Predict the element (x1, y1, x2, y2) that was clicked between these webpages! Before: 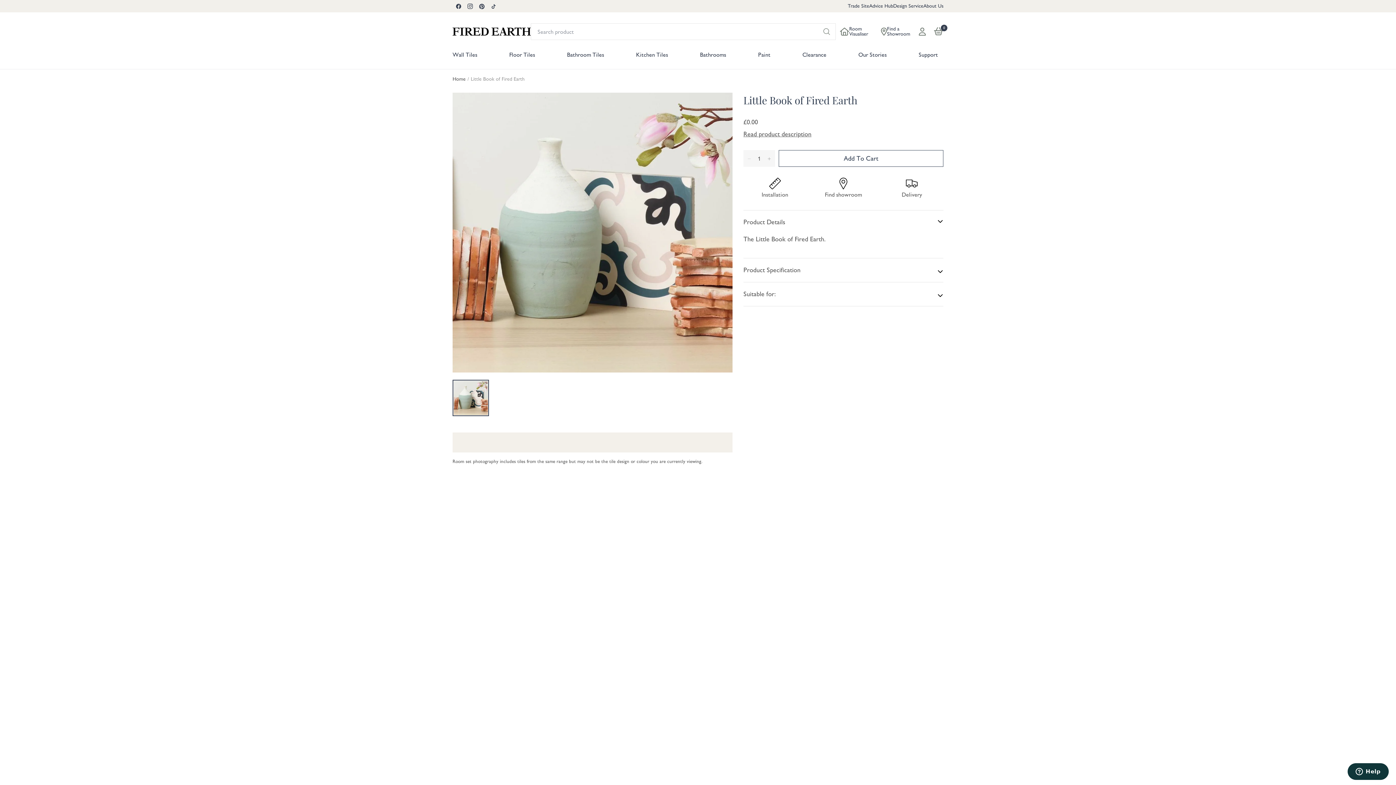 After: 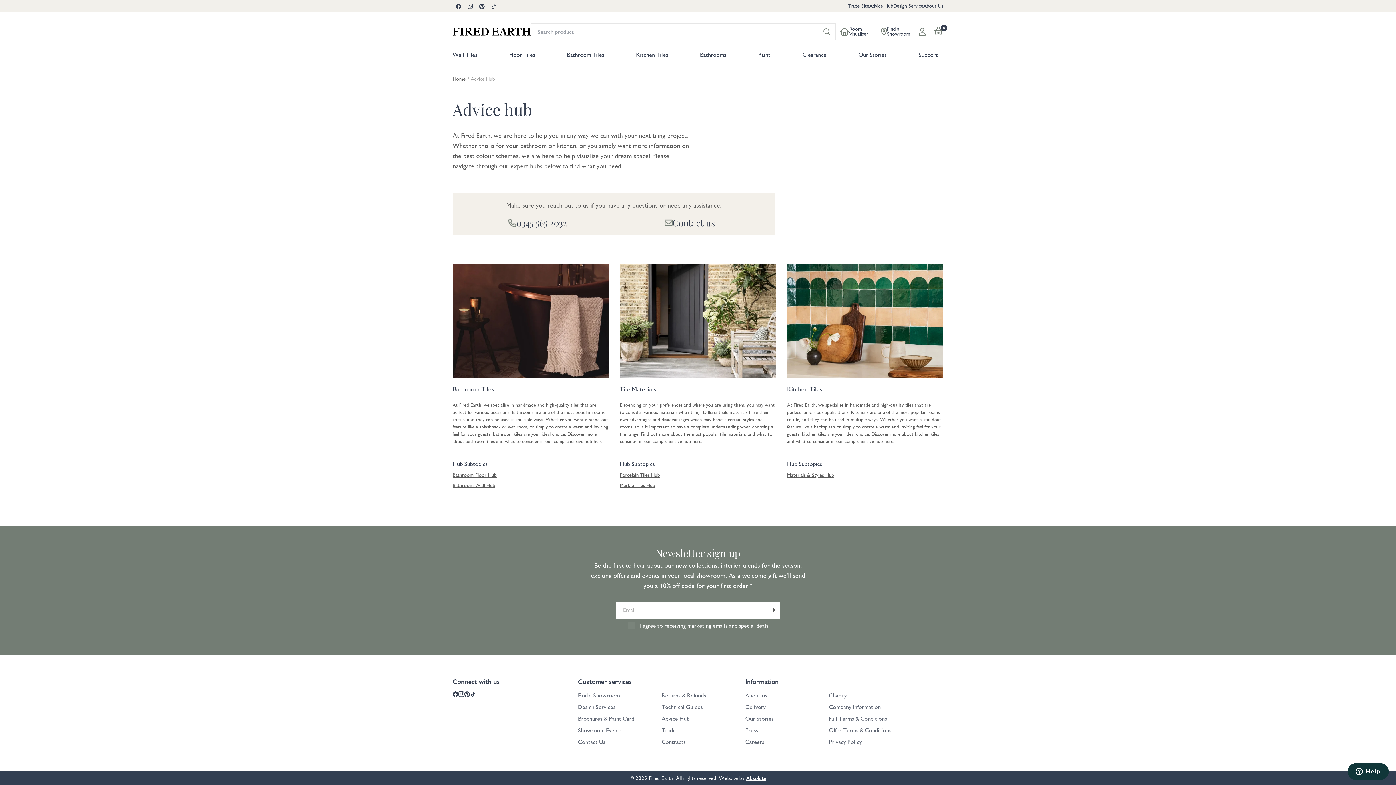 Action: bbox: (869, 2, 893, 9) label: Advice Hub